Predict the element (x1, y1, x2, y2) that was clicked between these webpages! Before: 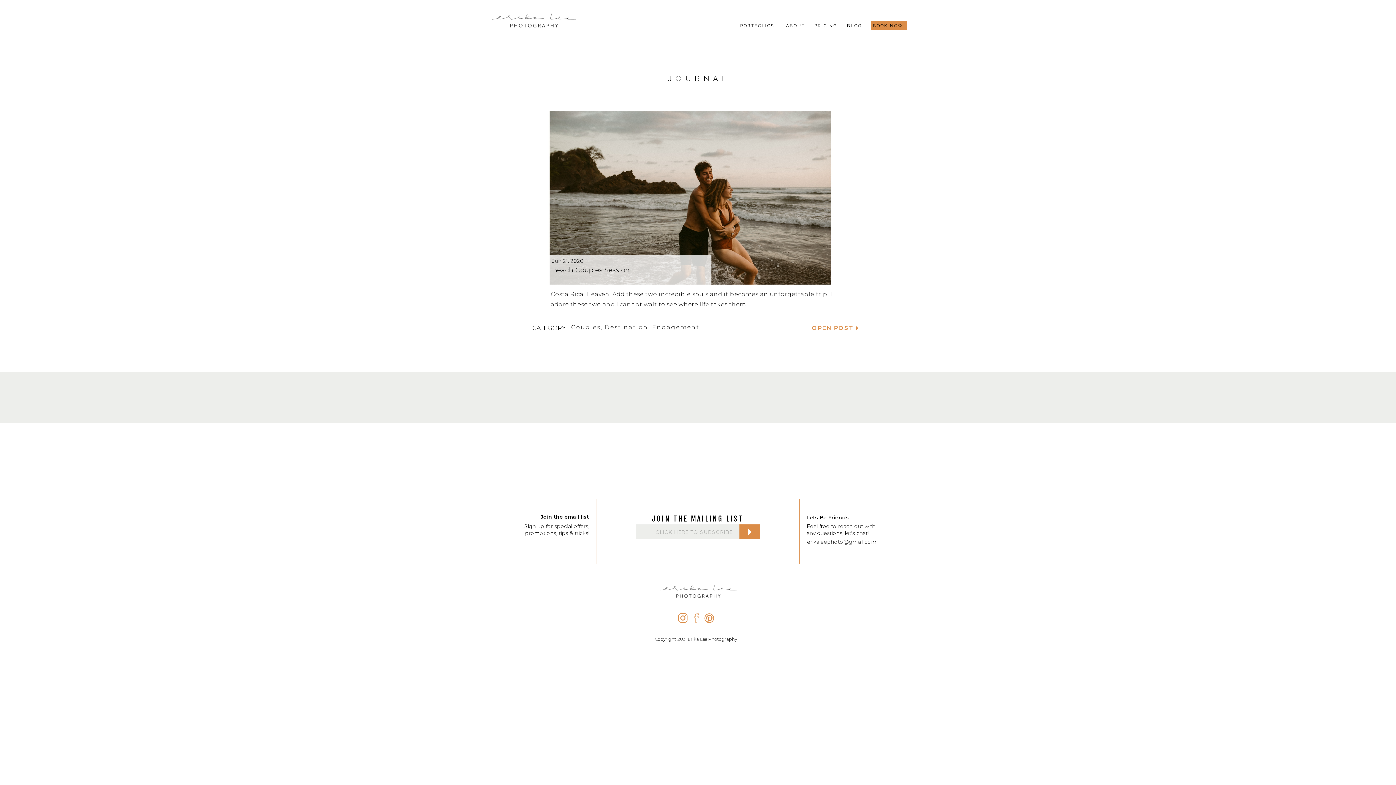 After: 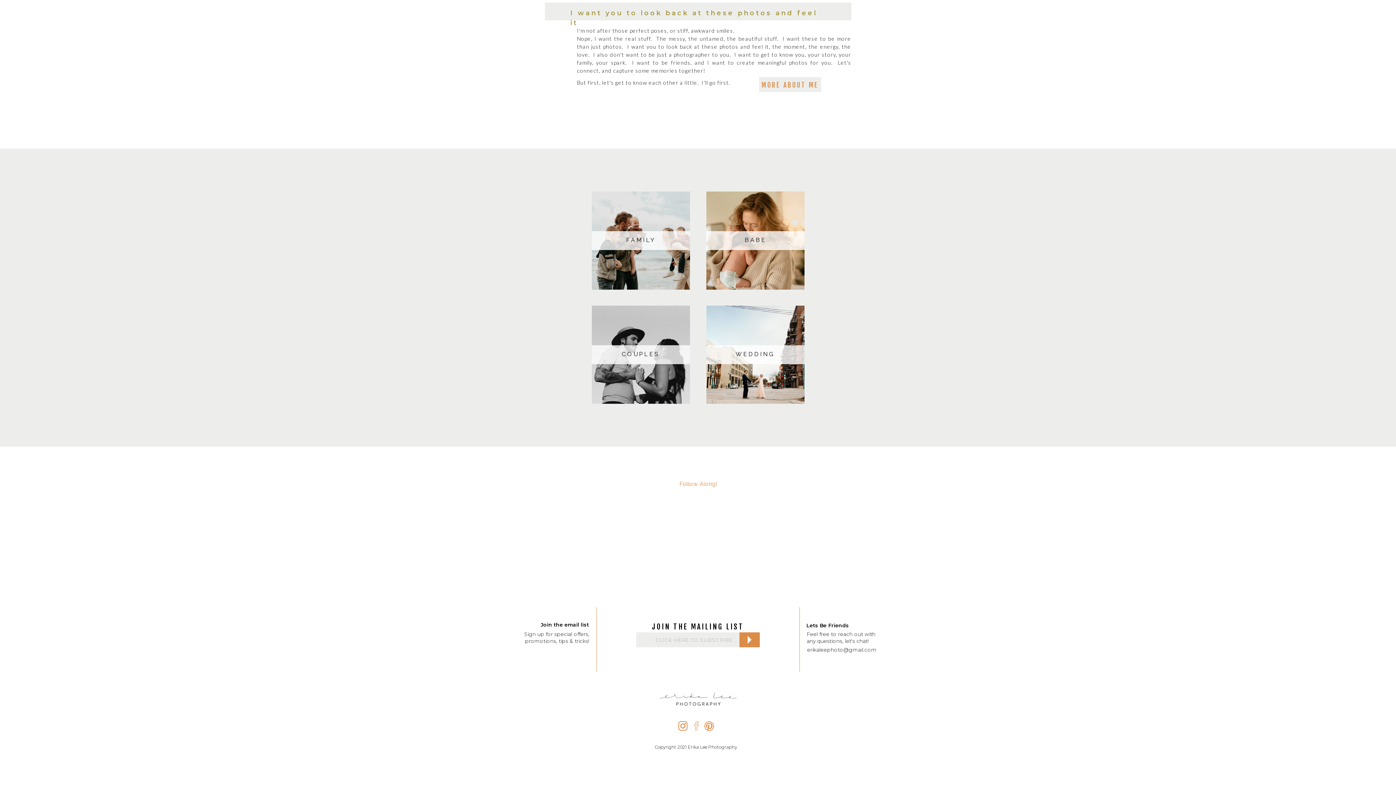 Action: label: PORTFOLIOS bbox: (740, 22, 777, 29)